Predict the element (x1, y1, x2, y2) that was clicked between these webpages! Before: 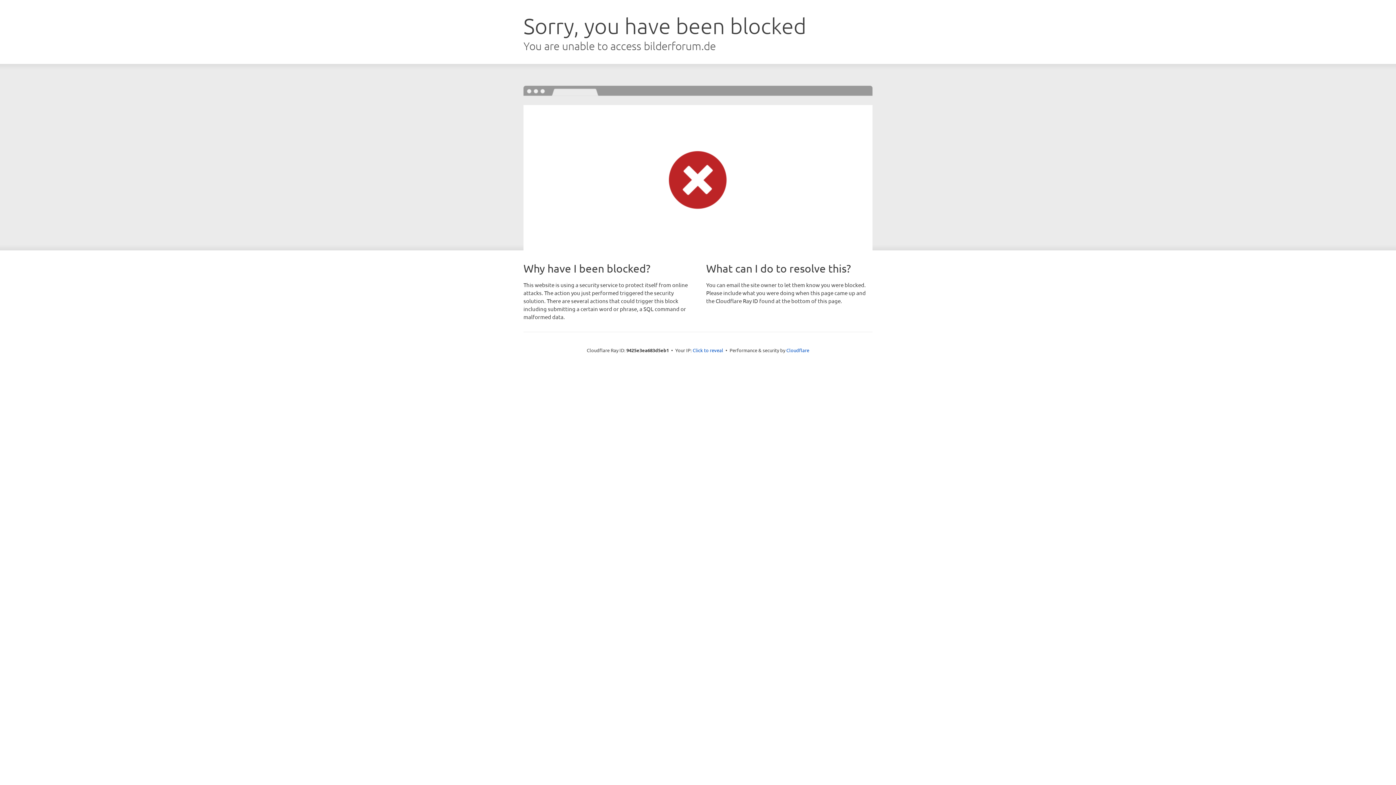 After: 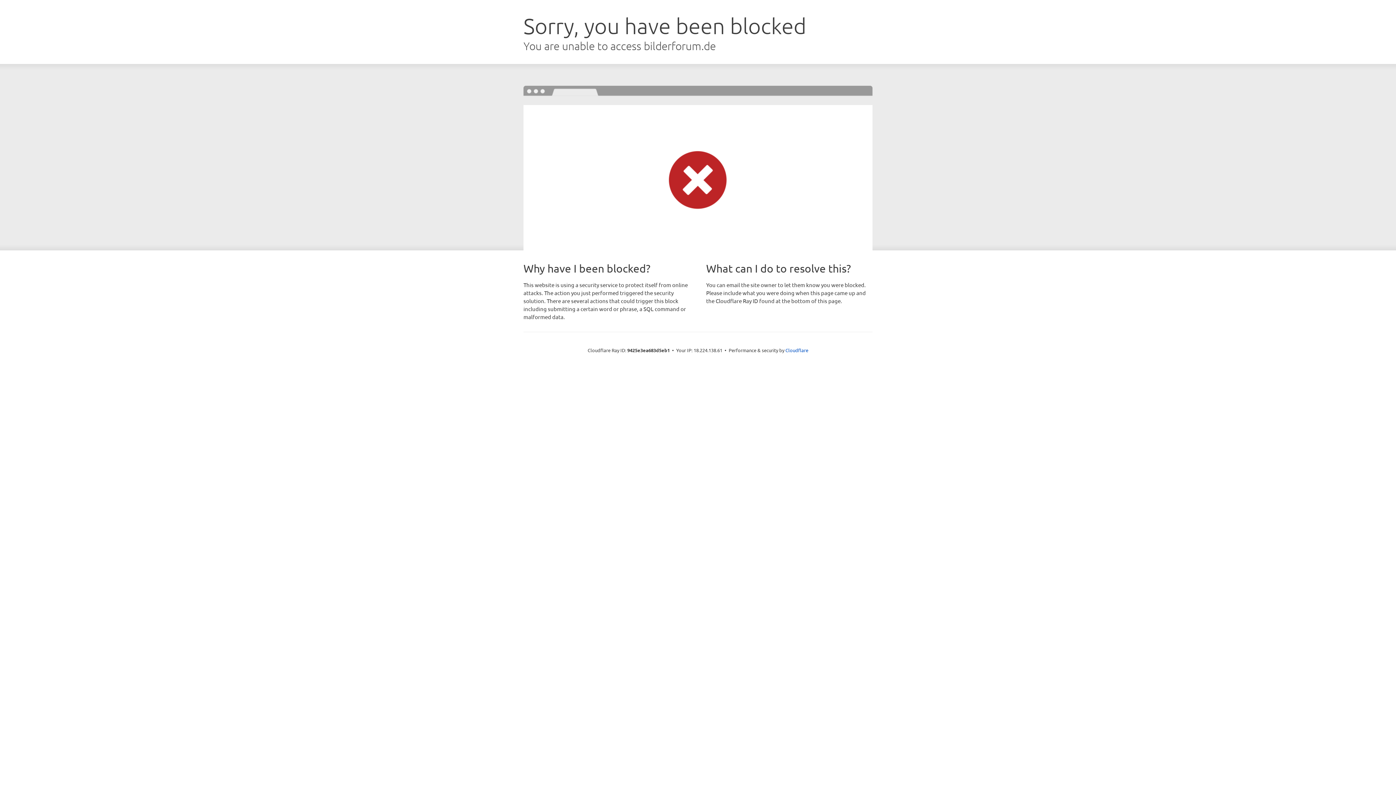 Action: label: Click to reveal bbox: (692, 346, 723, 353)